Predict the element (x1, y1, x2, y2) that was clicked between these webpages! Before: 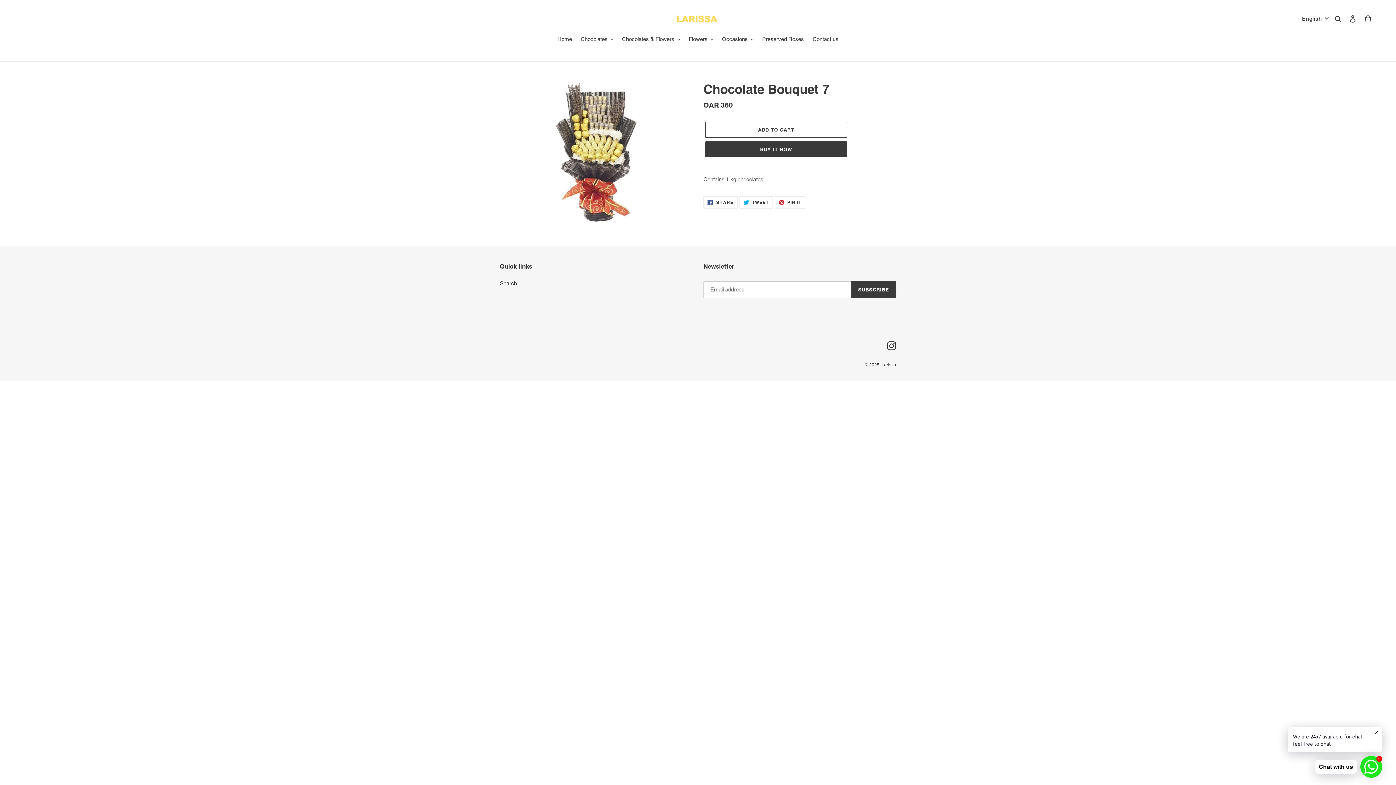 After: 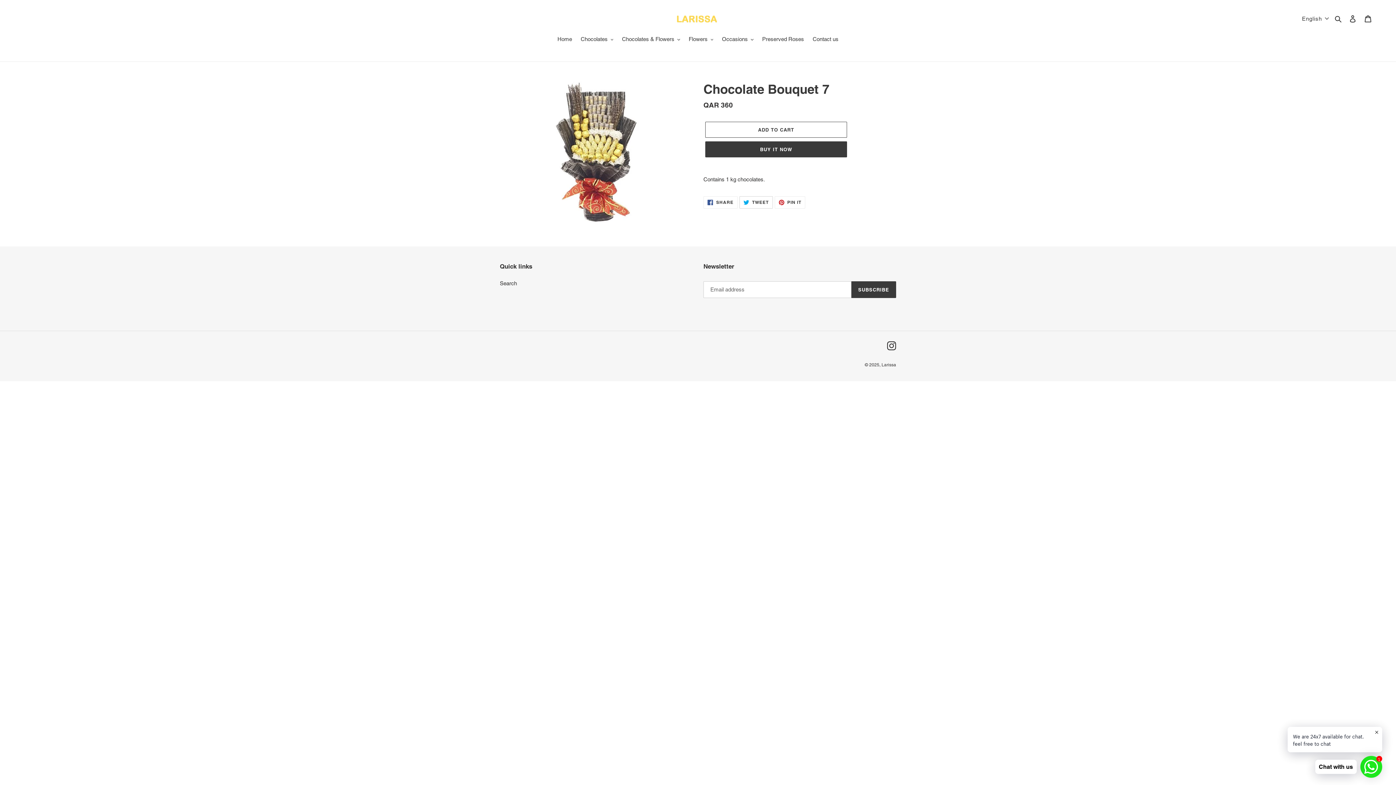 Action: bbox: (739, 196, 772, 208) label:  TWEET
TWEET ON TWITTER